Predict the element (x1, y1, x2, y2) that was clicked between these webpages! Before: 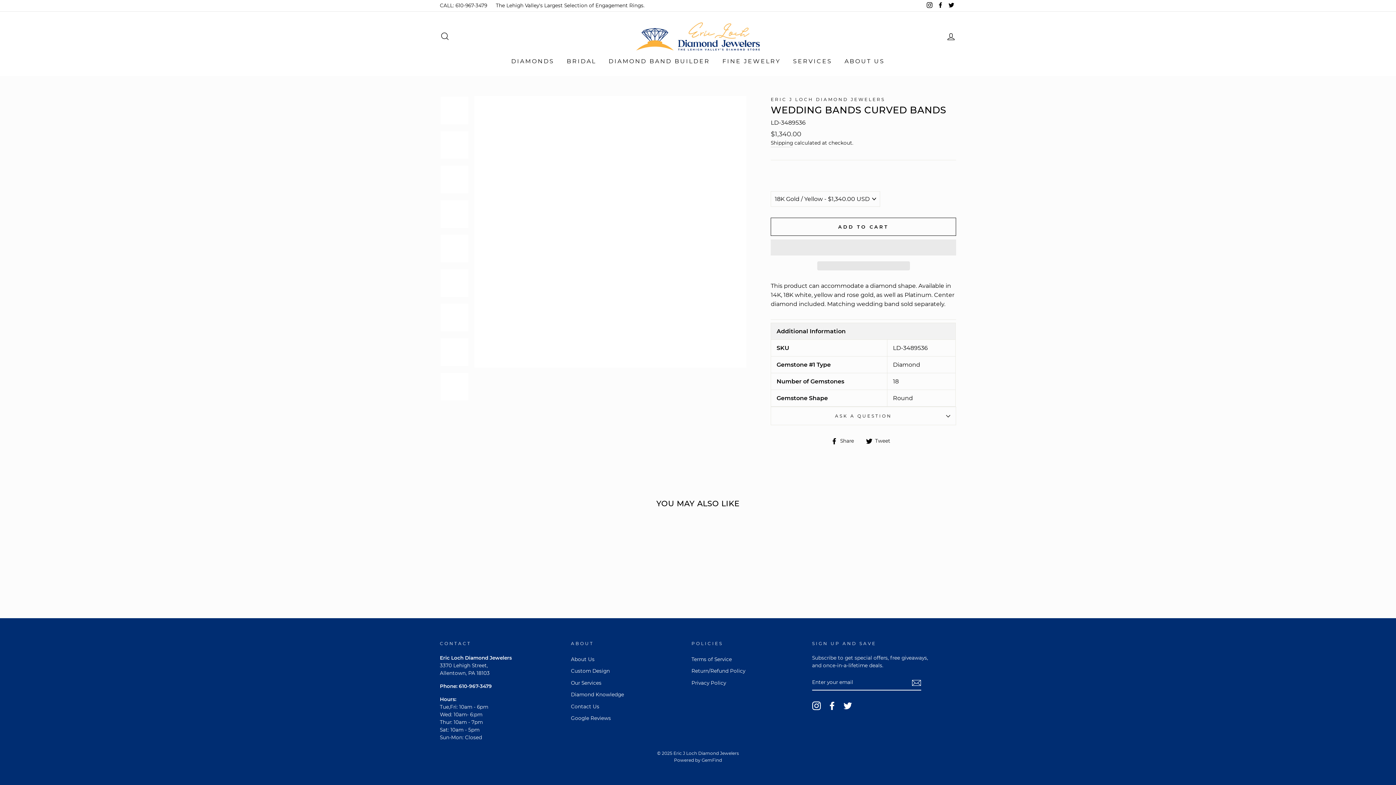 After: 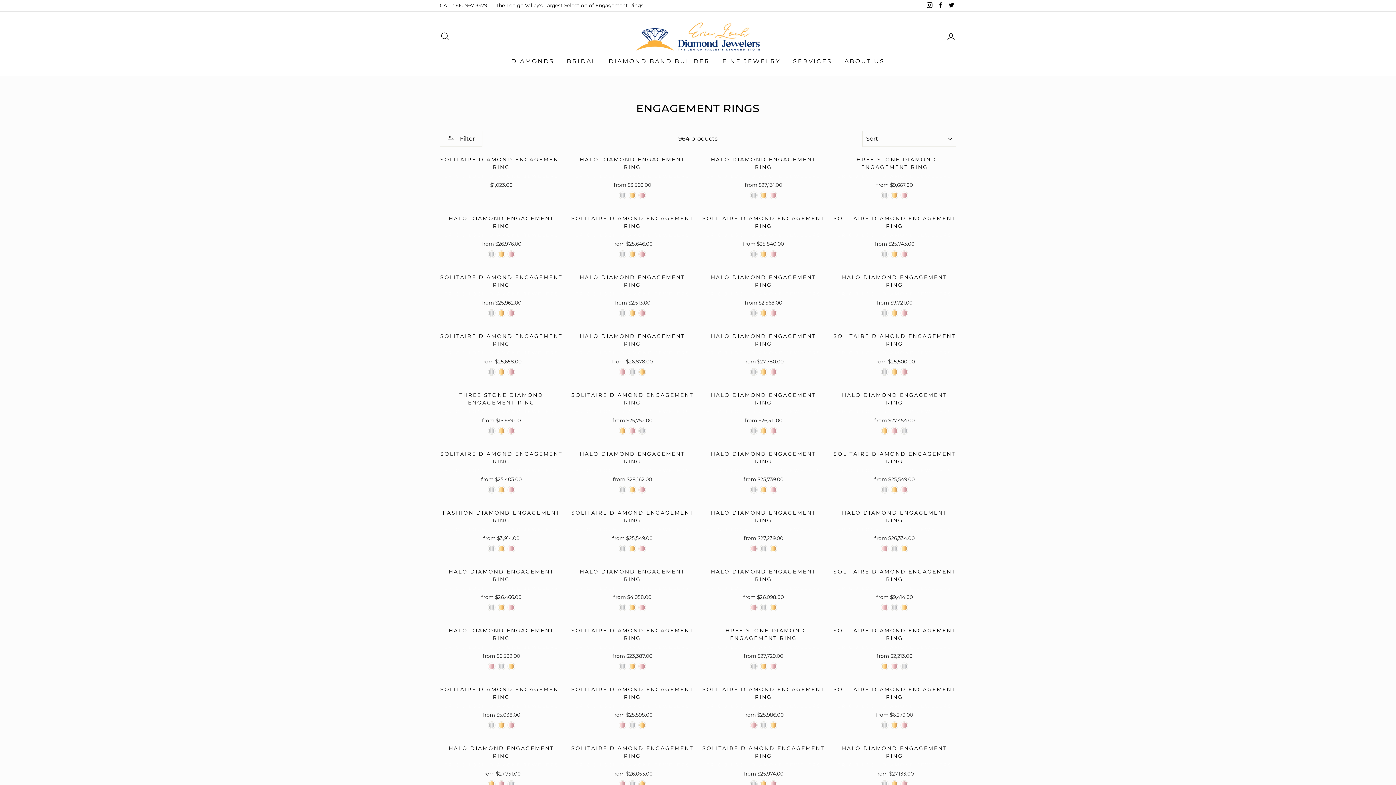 Action: label: The Lehigh Valley's Largest Selection of Engagement Rings. bbox: (492, 0, 648, 11)